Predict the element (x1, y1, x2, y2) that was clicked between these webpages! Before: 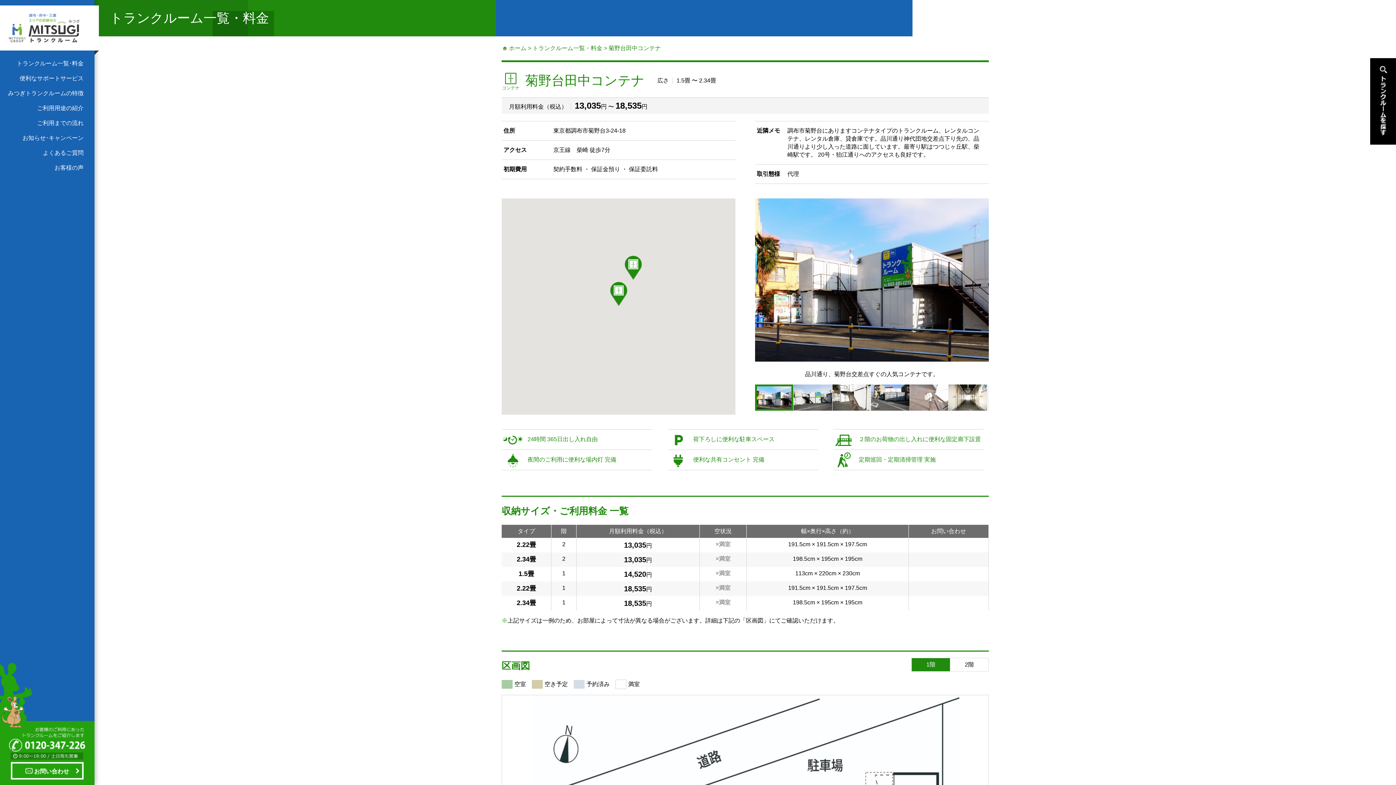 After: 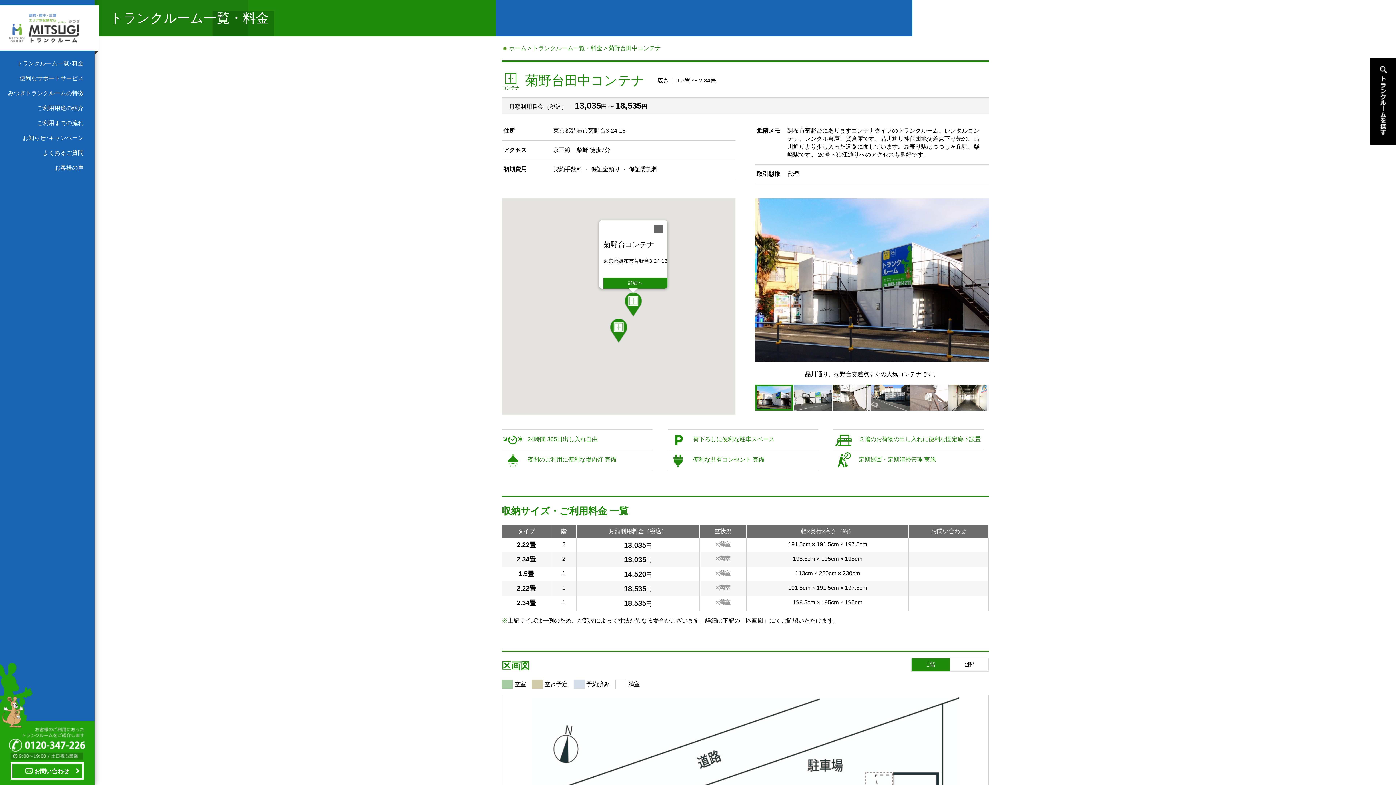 Action: bbox: (624, 256, 642, 280)